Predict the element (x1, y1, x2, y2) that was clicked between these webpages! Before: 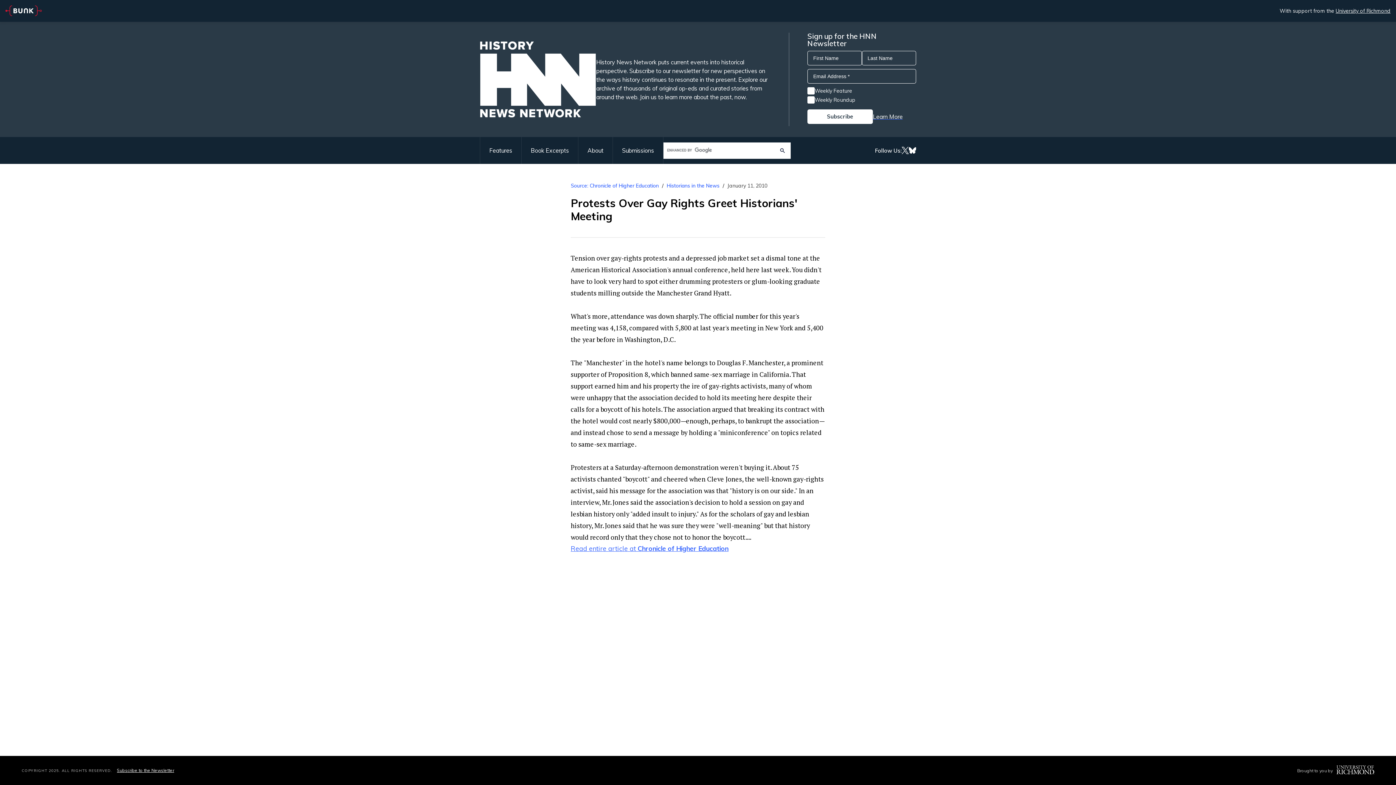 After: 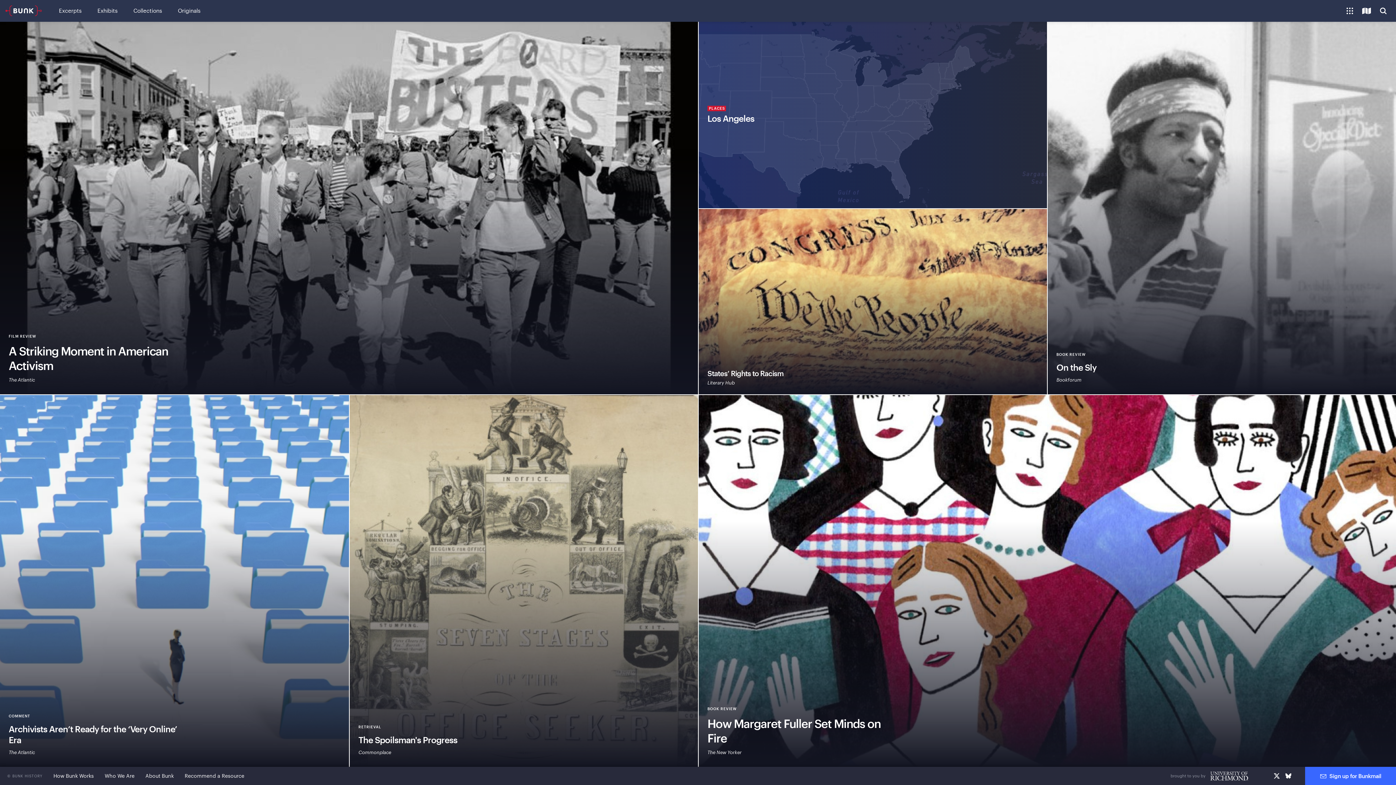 Action: bbox: (0, 0, 47, 21)